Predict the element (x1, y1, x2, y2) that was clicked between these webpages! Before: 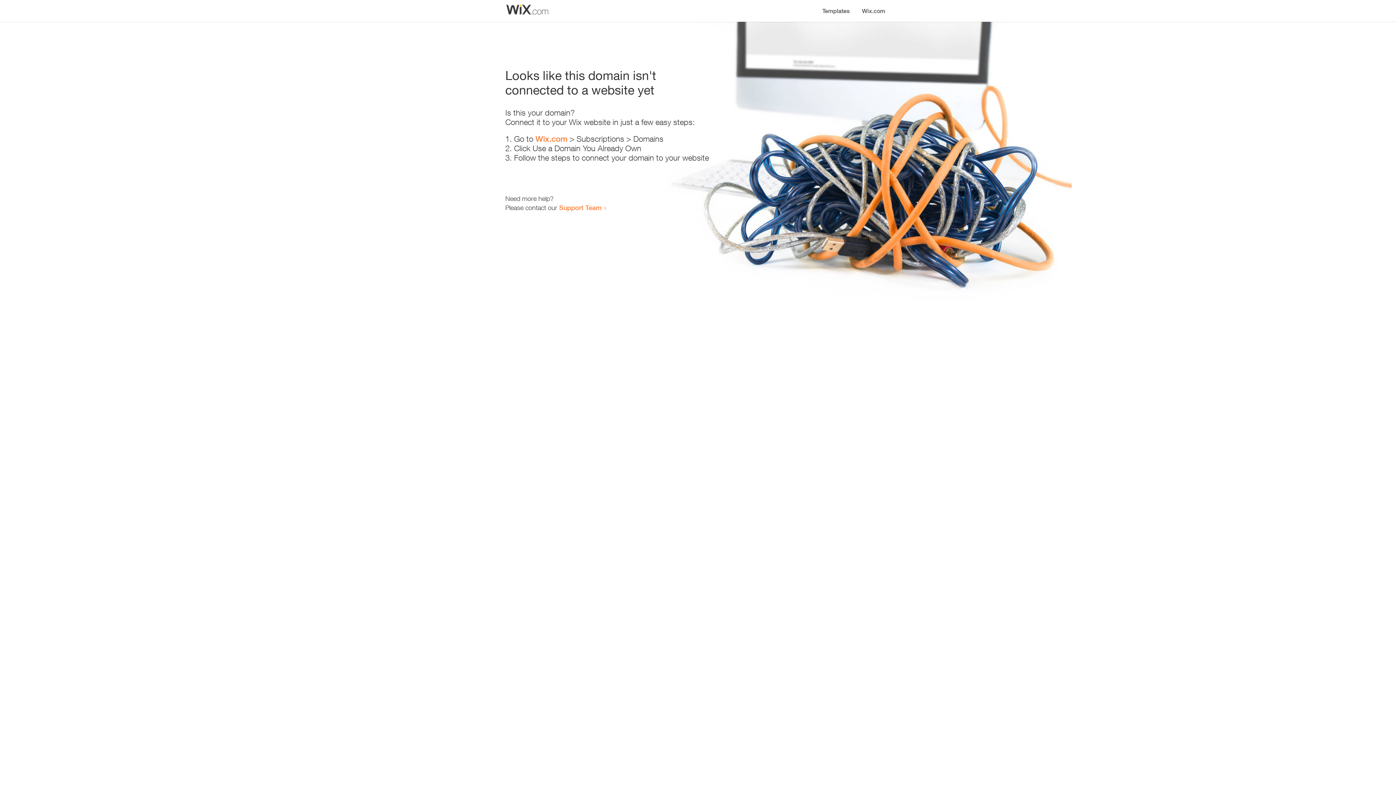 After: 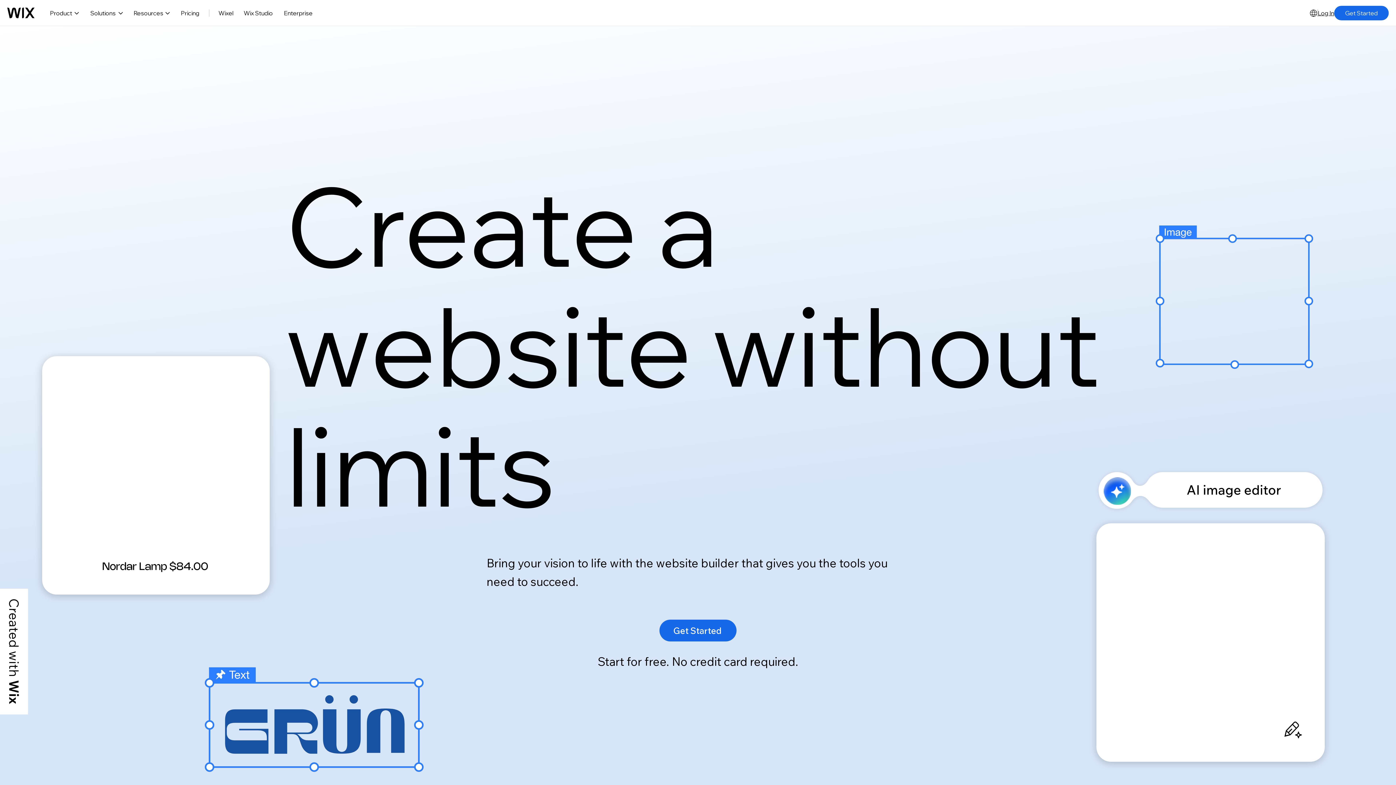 Action: label: Wix.com bbox: (856, 0, 890, 14)